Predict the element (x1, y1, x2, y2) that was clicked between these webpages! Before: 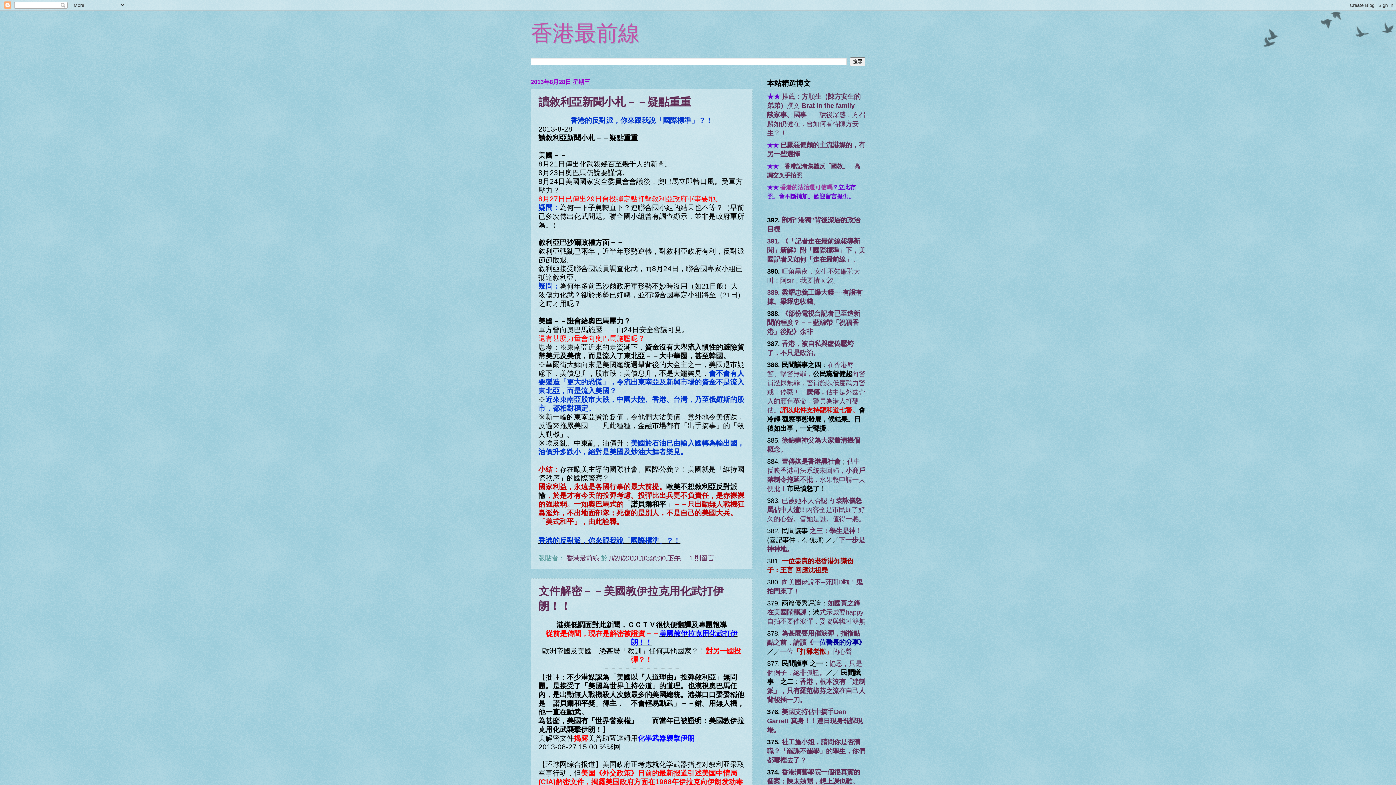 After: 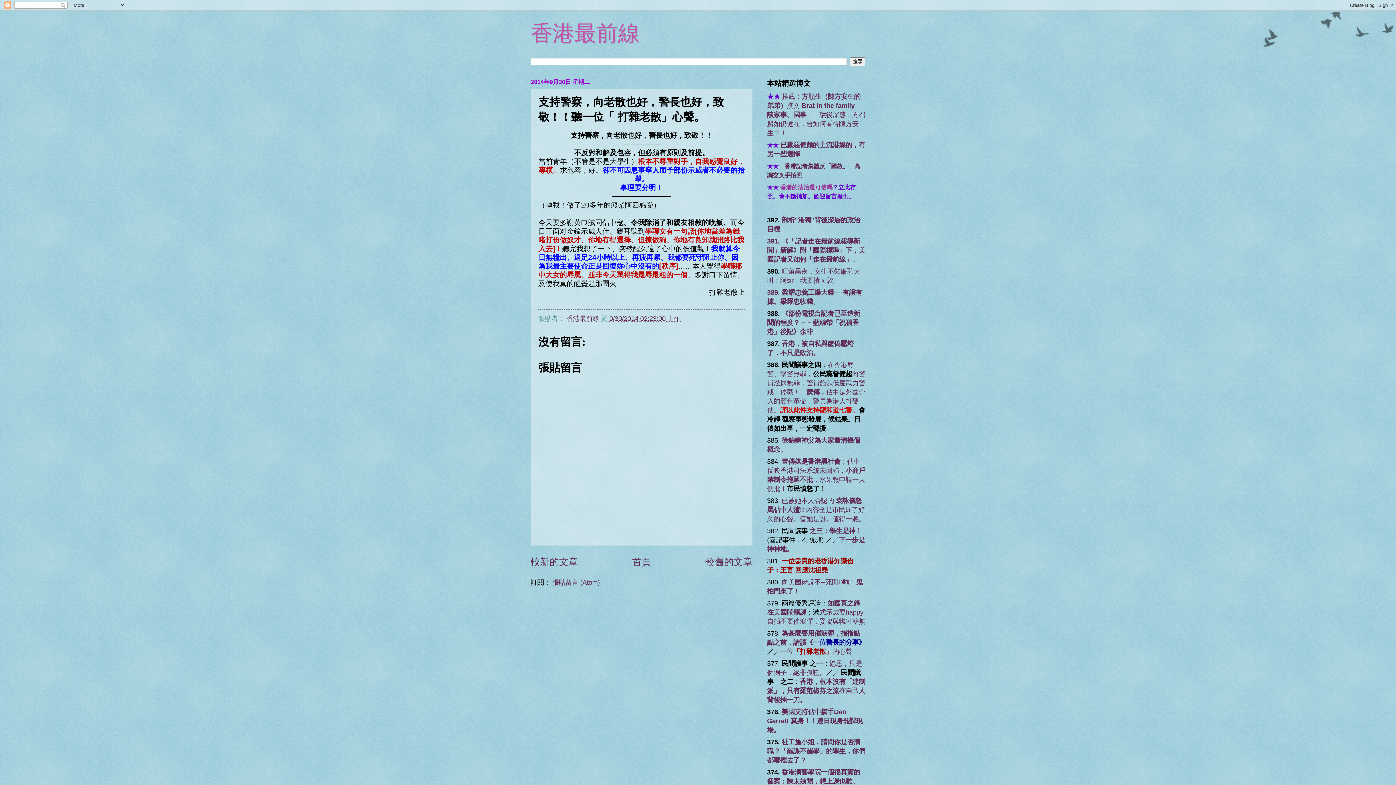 Action: bbox: (780, 648, 852, 655) label: 一位「打雜老散」的心聲